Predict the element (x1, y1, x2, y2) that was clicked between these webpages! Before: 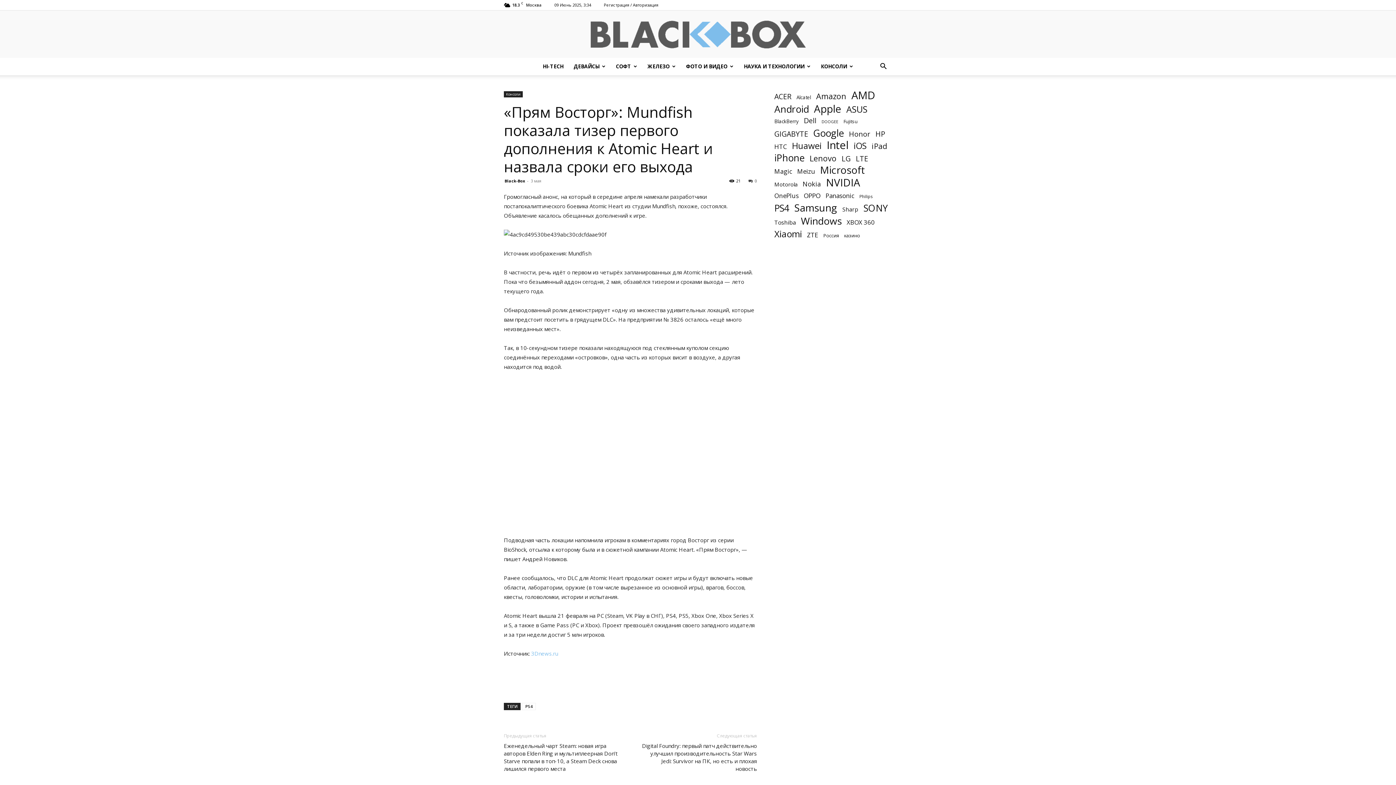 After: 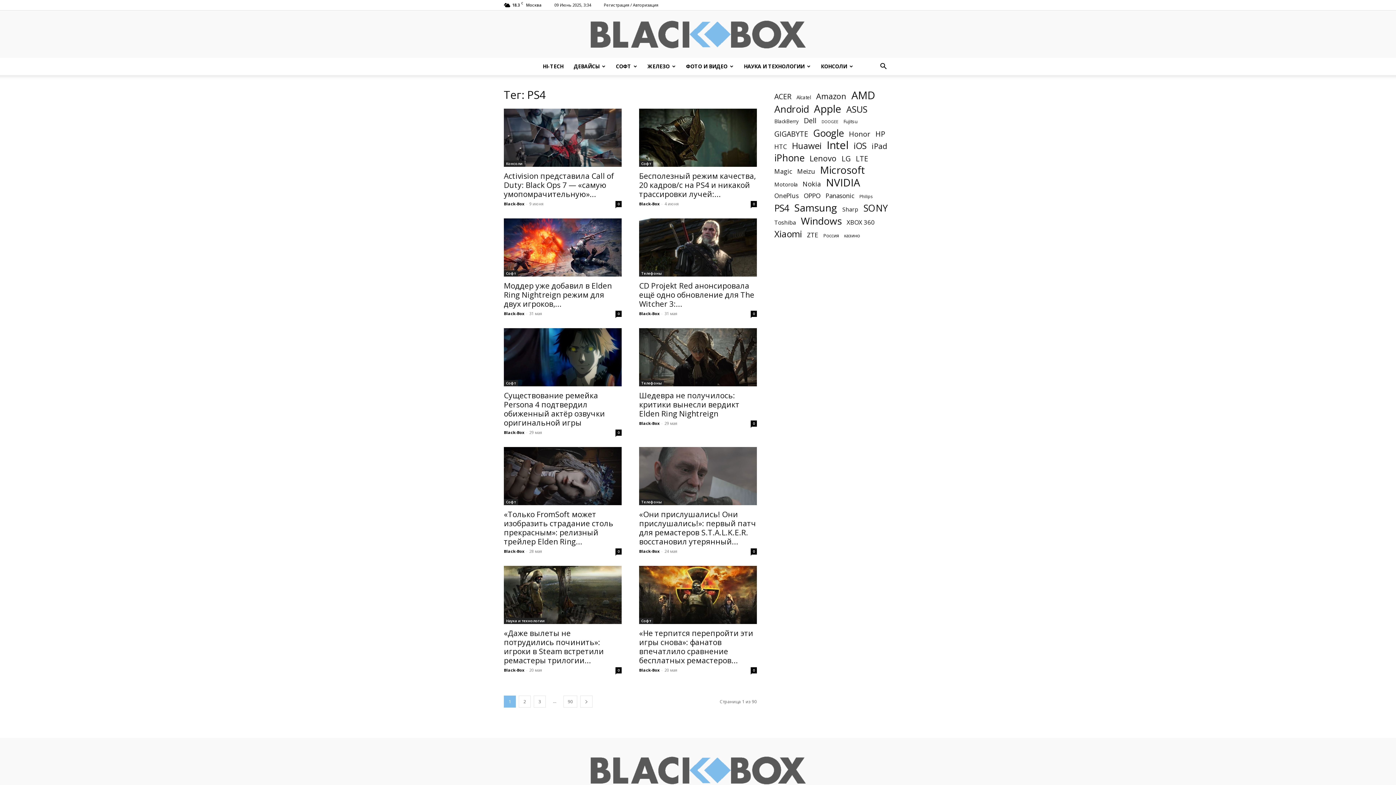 Action: label: PS4 bbox: (522, 703, 536, 710)